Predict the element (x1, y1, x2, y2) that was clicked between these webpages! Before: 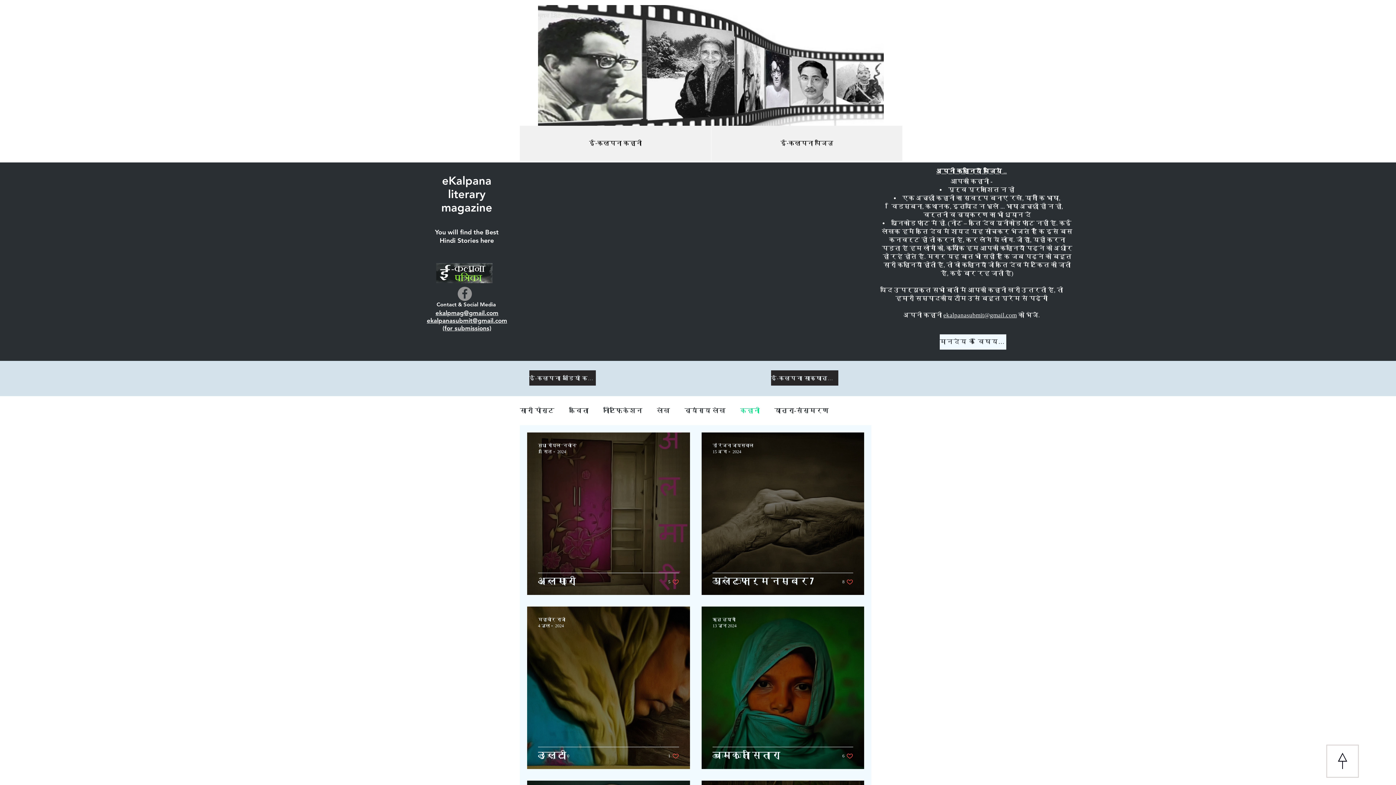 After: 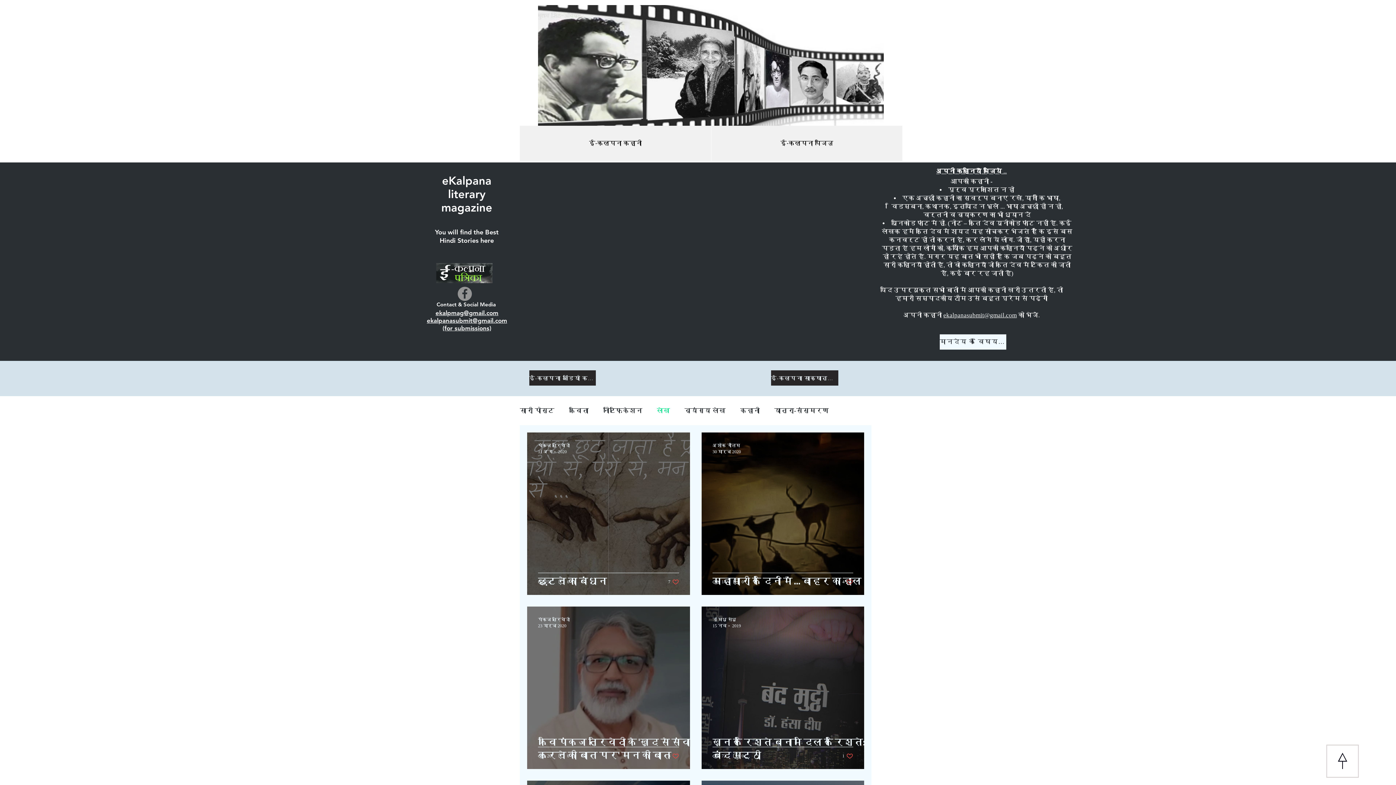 Action: bbox: (657, 407, 670, 414) label: लेख